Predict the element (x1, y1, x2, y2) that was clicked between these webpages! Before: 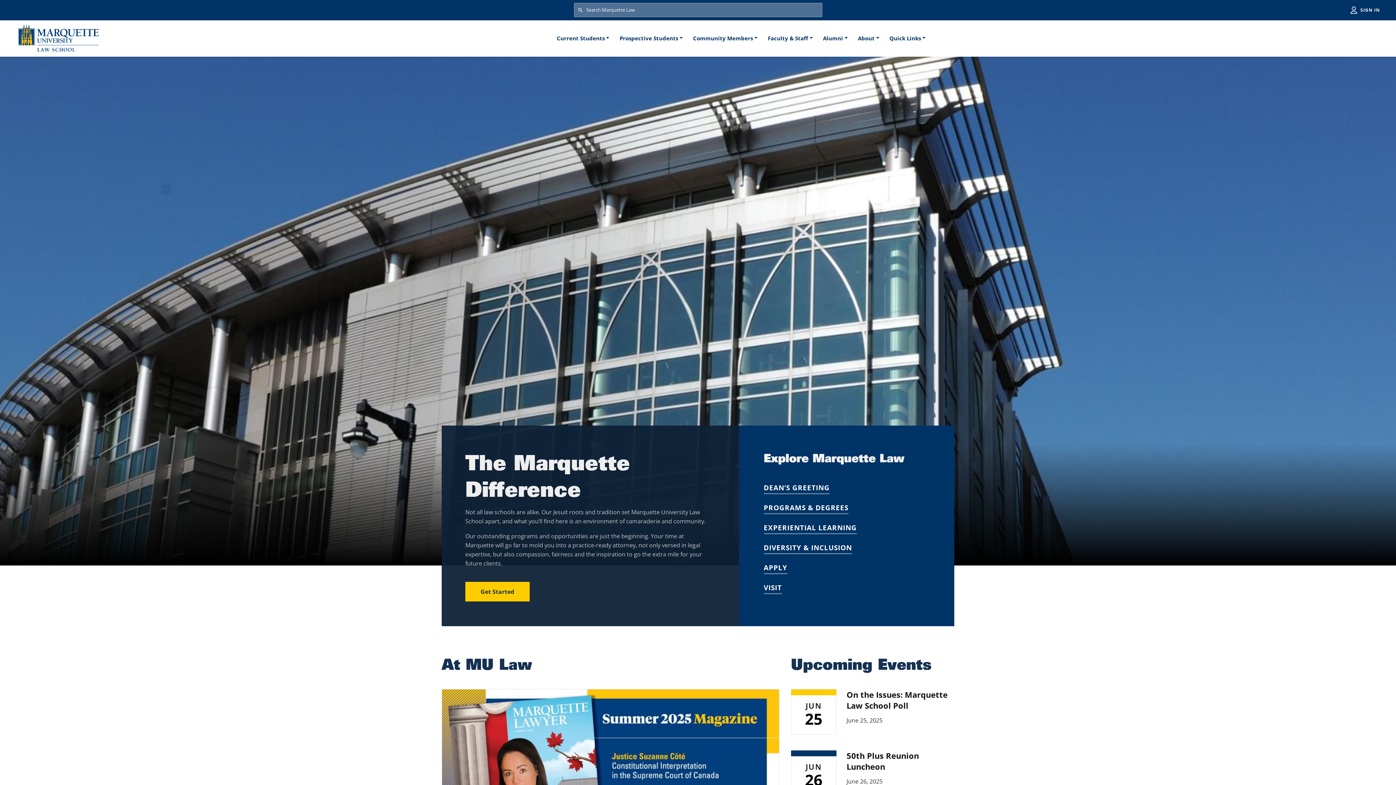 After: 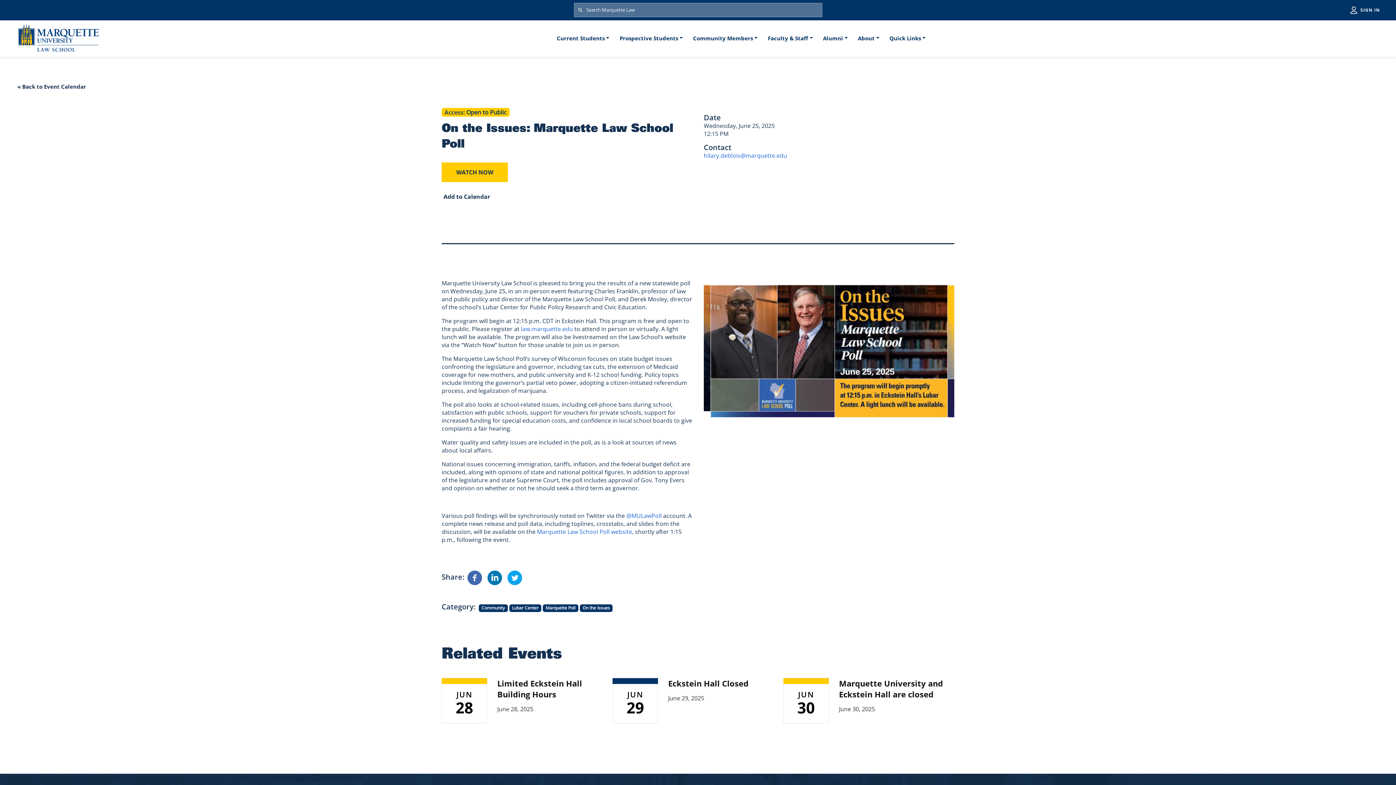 Action: label: Learn more about On the Issues: Marquette Law School Poll event on June 25, 2025 bbox: (791, 689, 954, 735)